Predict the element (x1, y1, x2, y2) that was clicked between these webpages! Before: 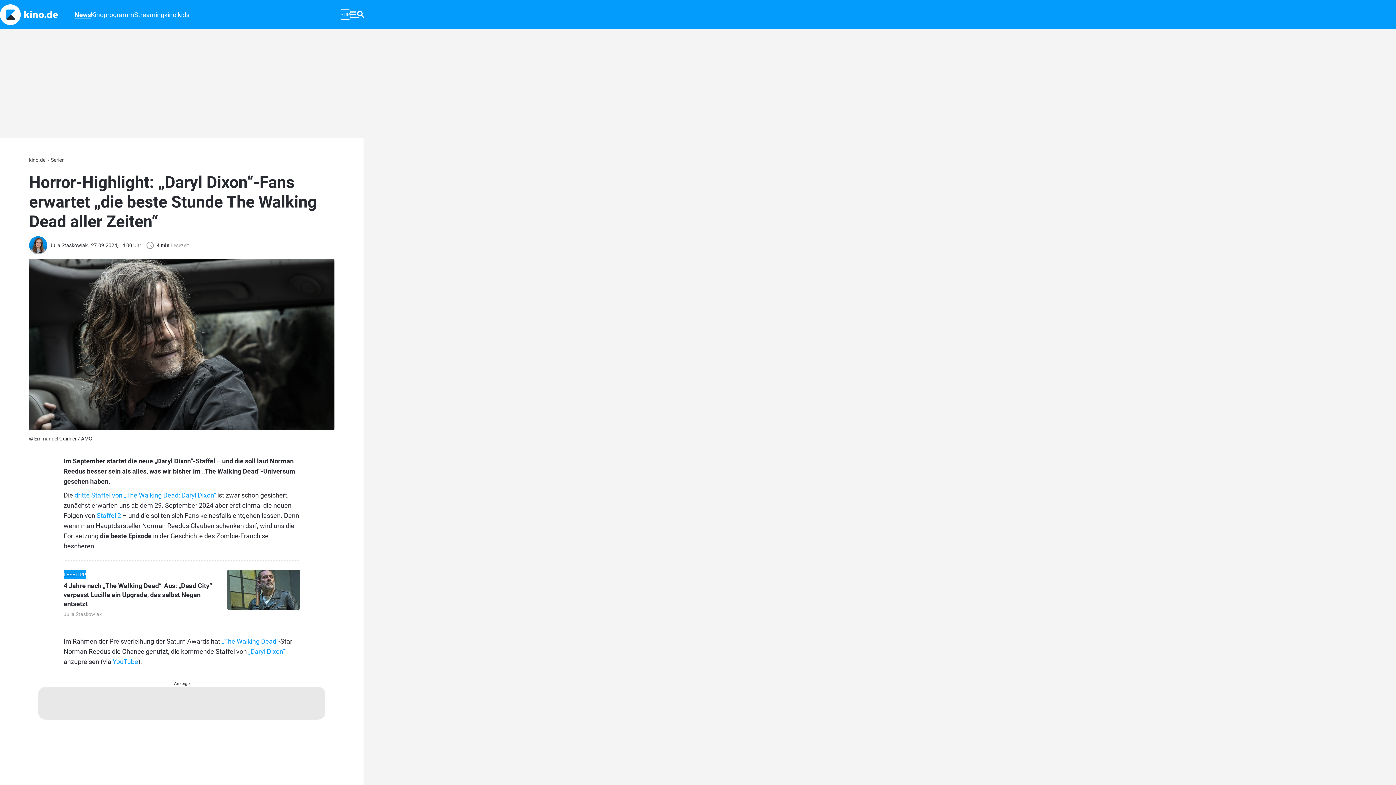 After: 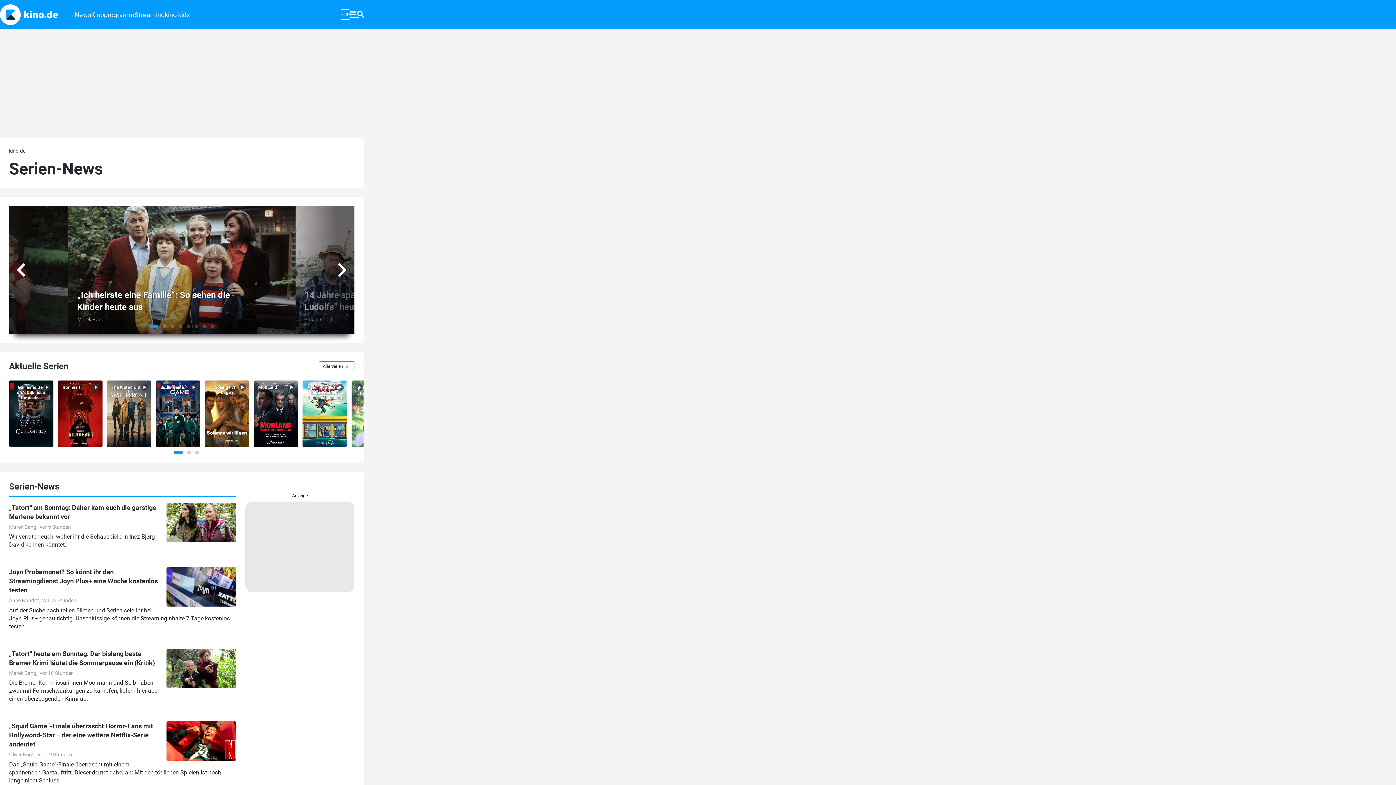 Action: bbox: (50, 157, 64, 162) label: Serien